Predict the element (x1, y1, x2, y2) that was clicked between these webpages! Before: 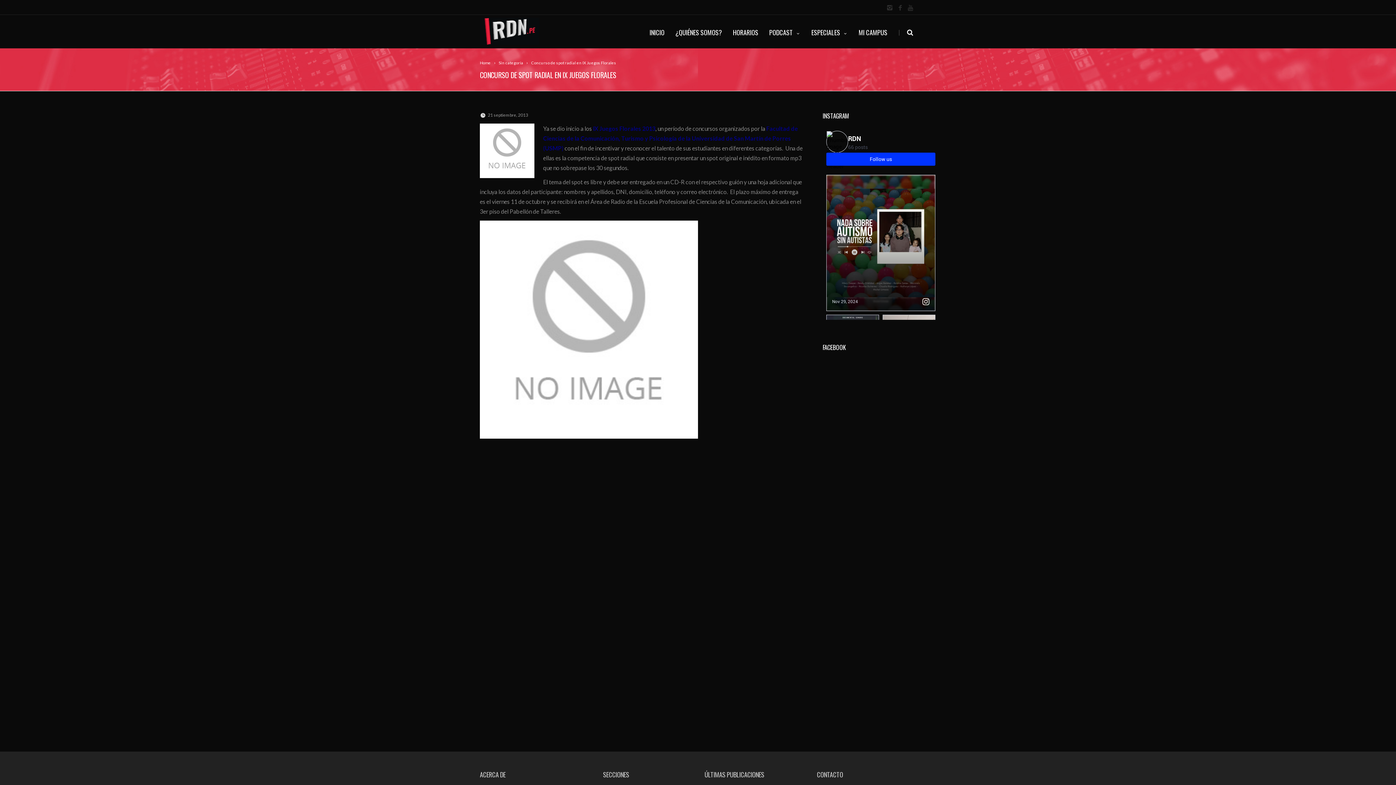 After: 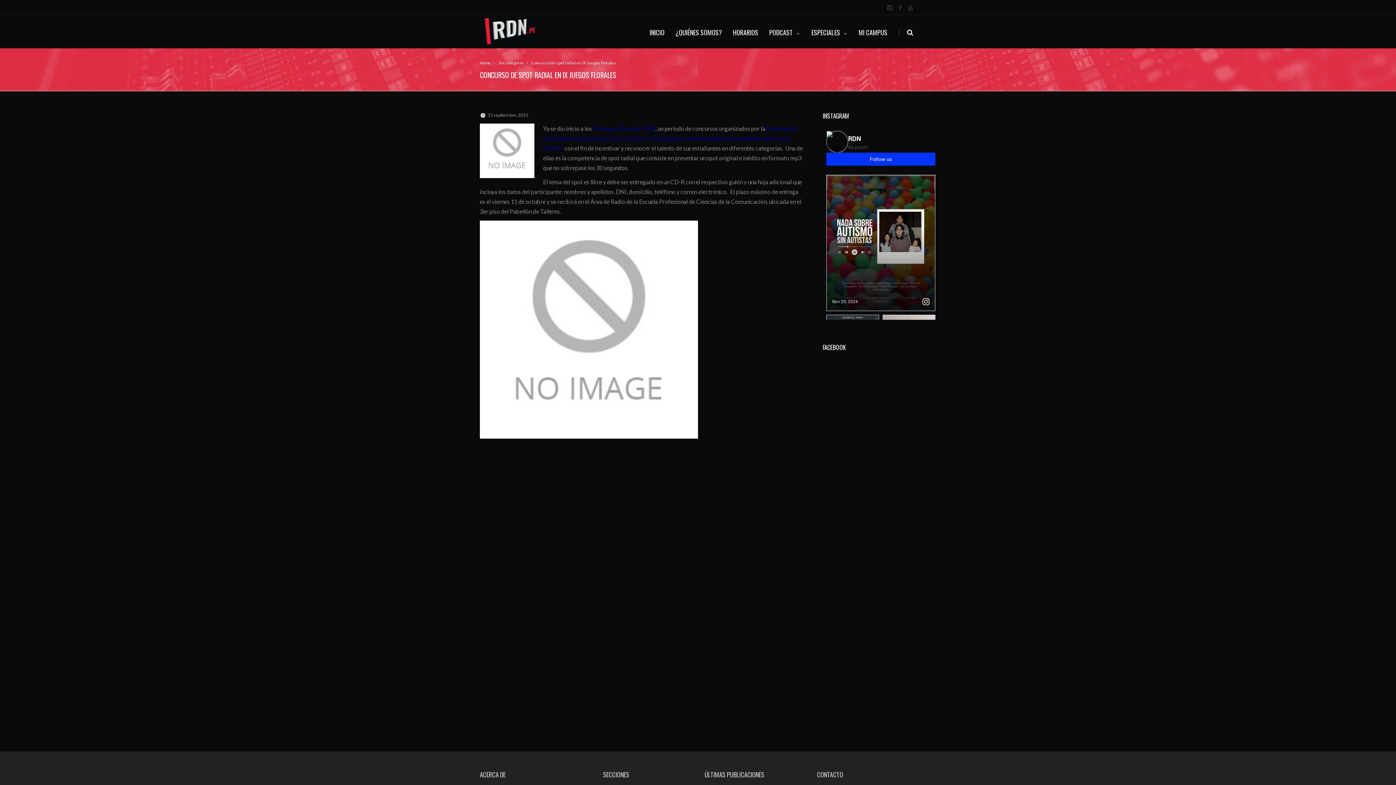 Action: label: Facultad de Ciencias de la Comunicación, Turismo y Psicología de la Universidad de San Martín de Porres (USMP) bbox: (543, 125, 798, 151)